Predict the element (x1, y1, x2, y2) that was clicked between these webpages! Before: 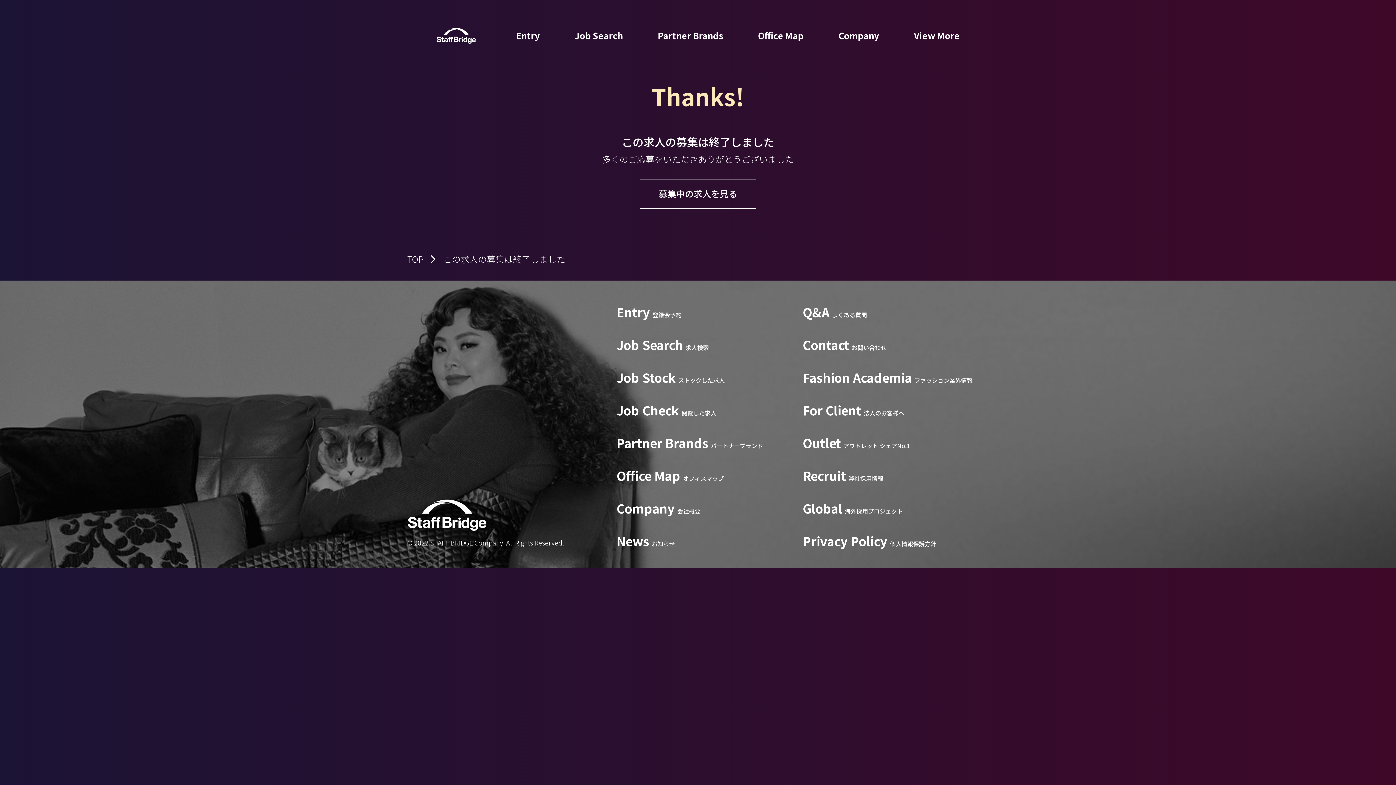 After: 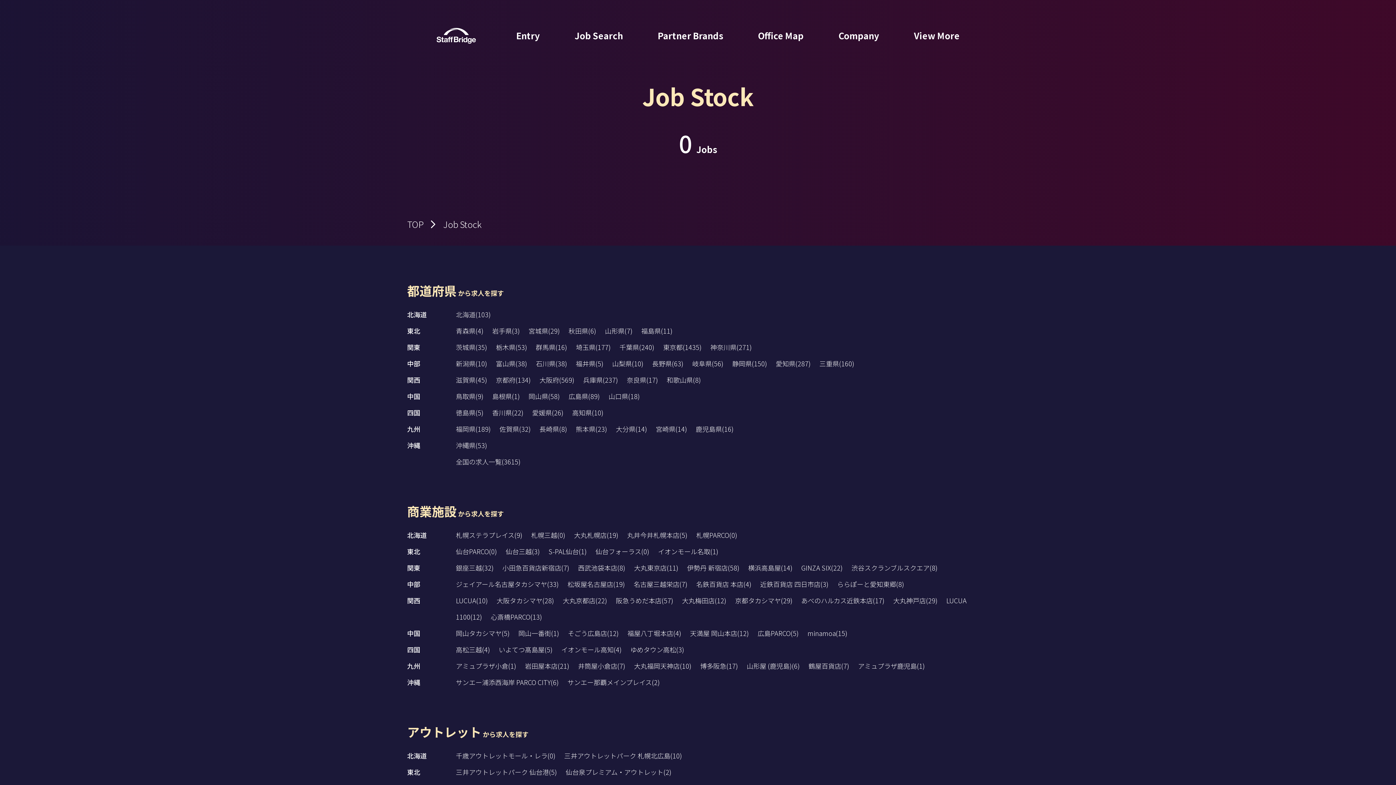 Action: bbox: (616, 372, 725, 385) label: Job Stockストックした求人